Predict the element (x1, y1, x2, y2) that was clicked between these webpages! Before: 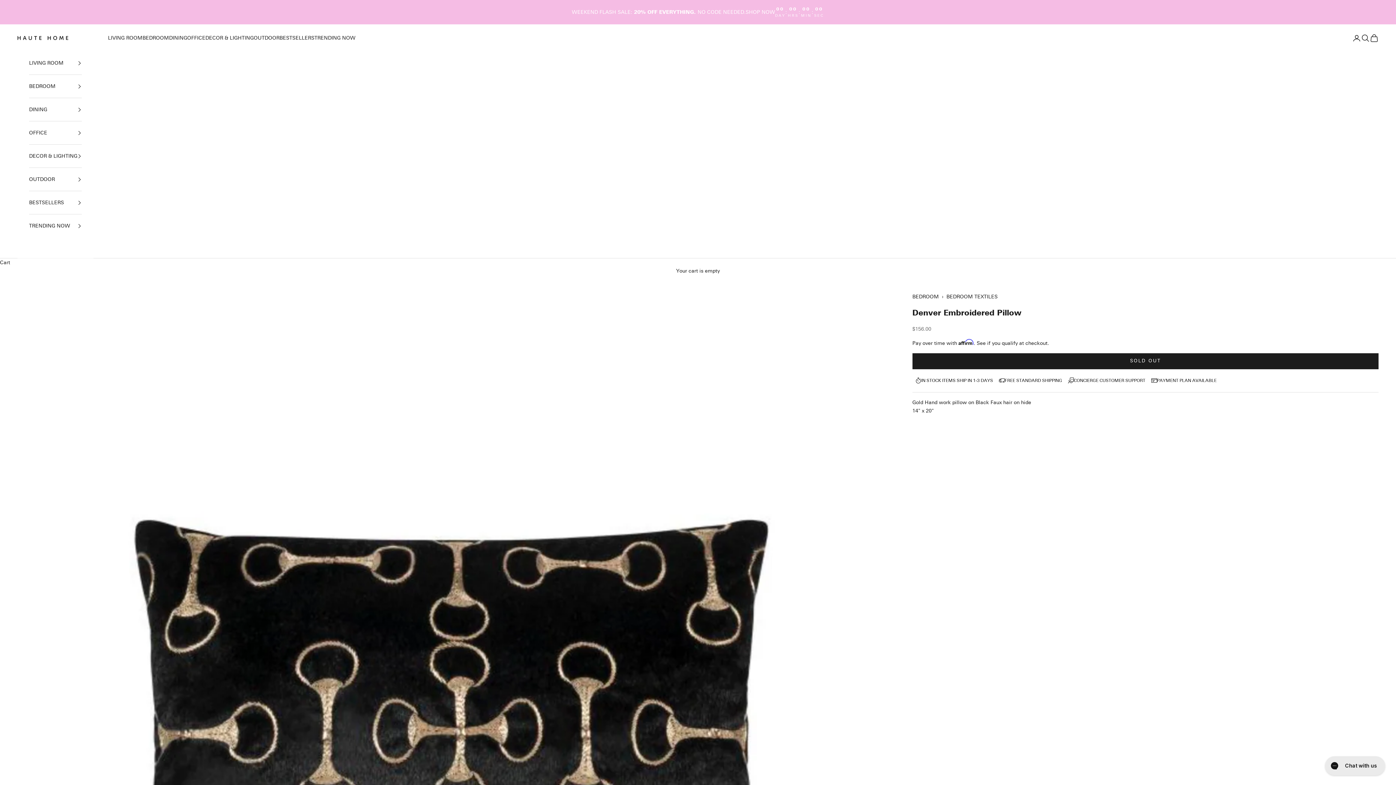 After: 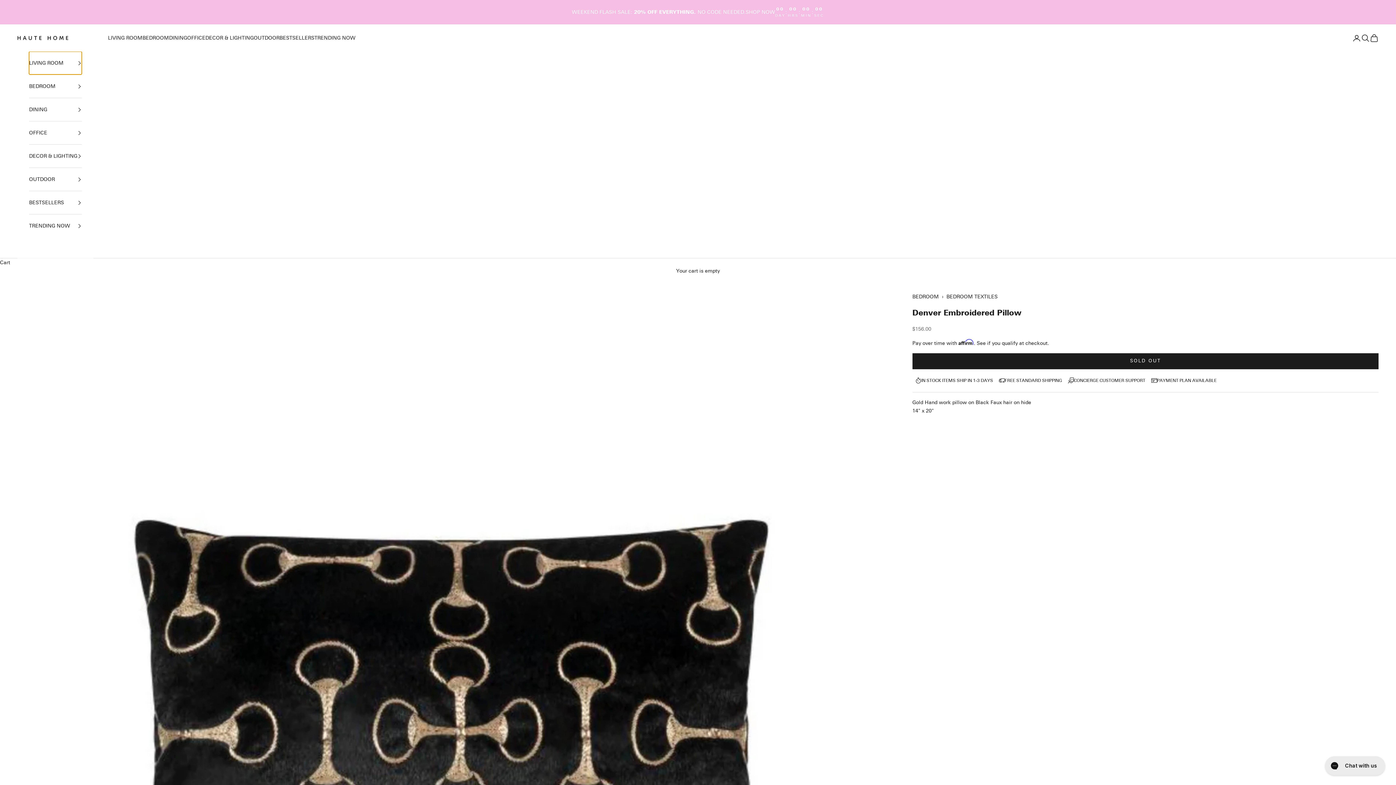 Action: label: LIVING ROOM bbox: (29, 51, 81, 74)